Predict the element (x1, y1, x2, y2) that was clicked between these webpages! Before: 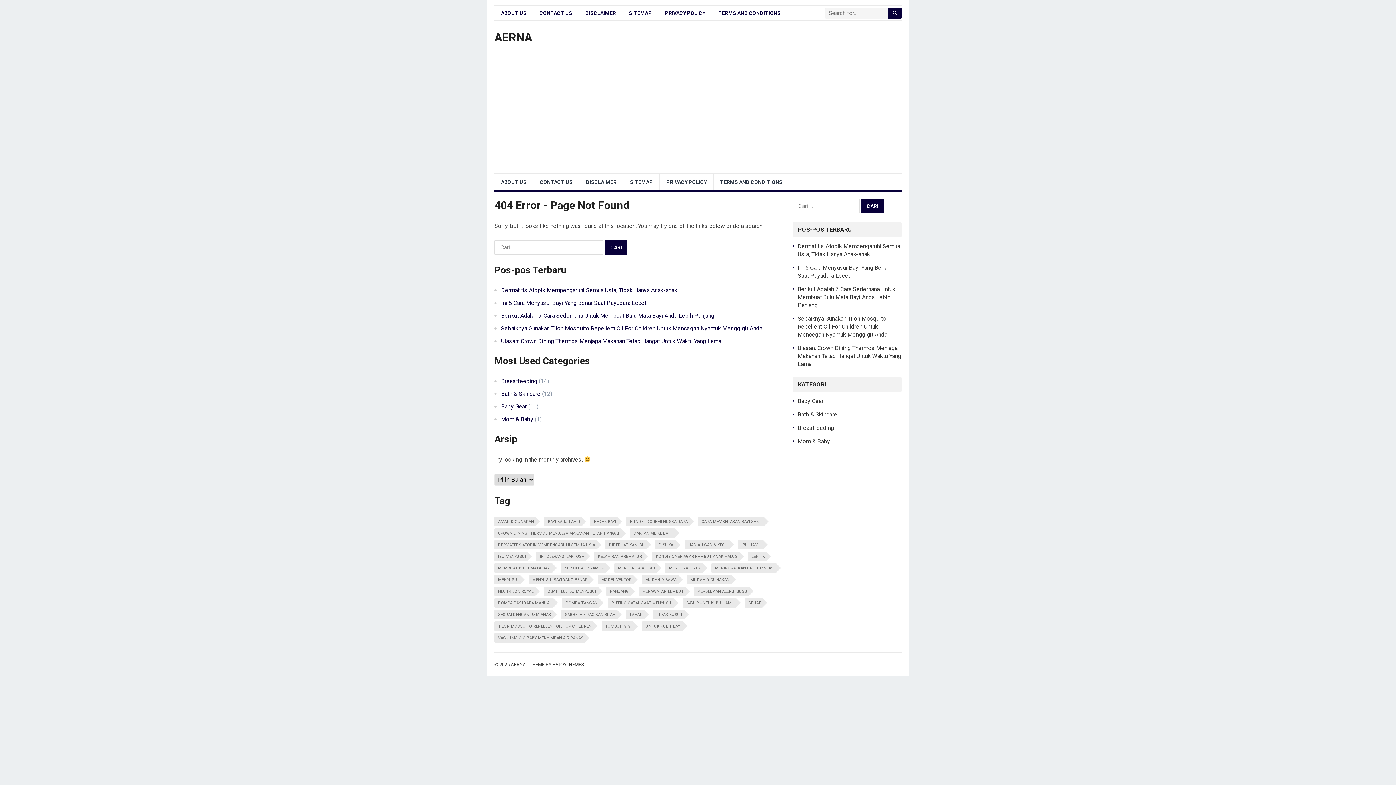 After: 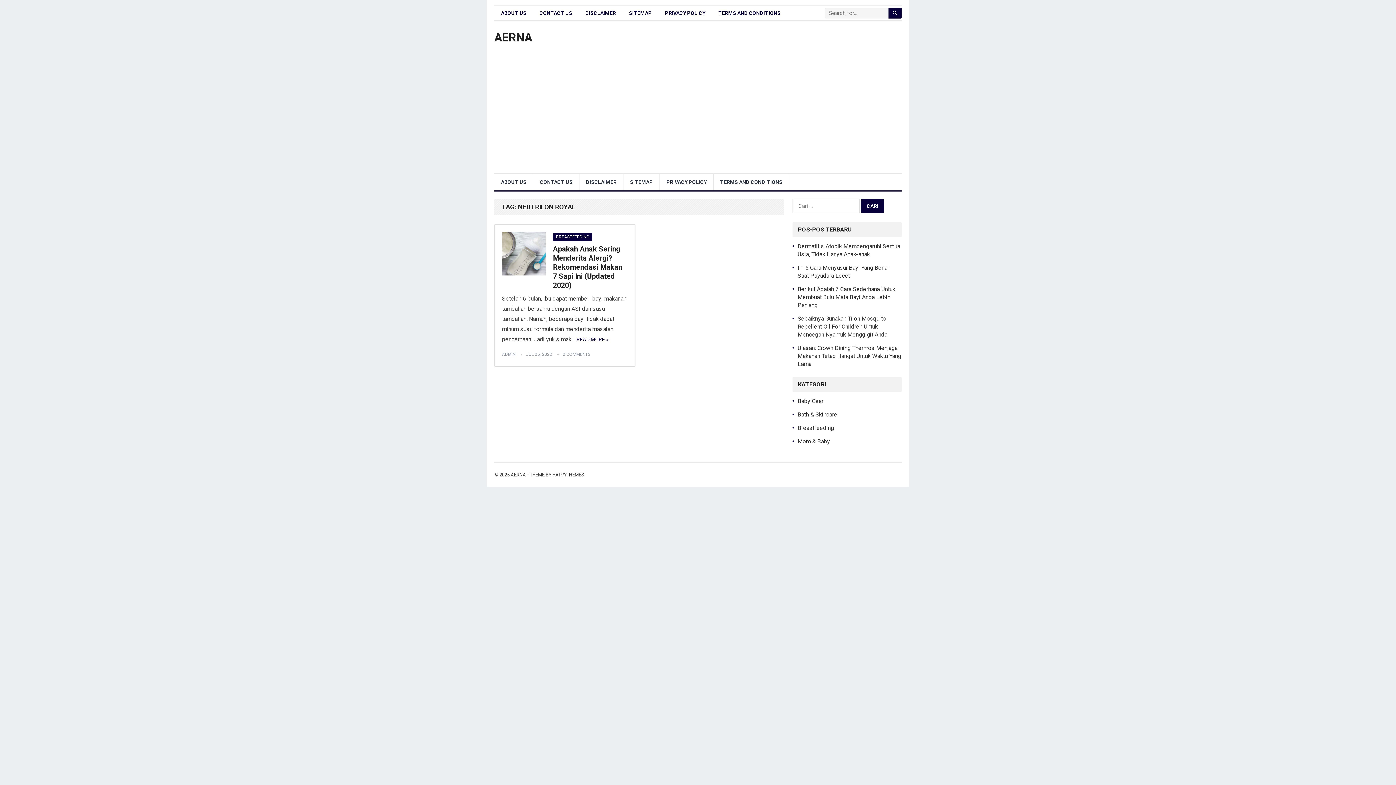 Action: bbox: (494, 586, 535, 596) label: Neutrilon Royal (1 item)